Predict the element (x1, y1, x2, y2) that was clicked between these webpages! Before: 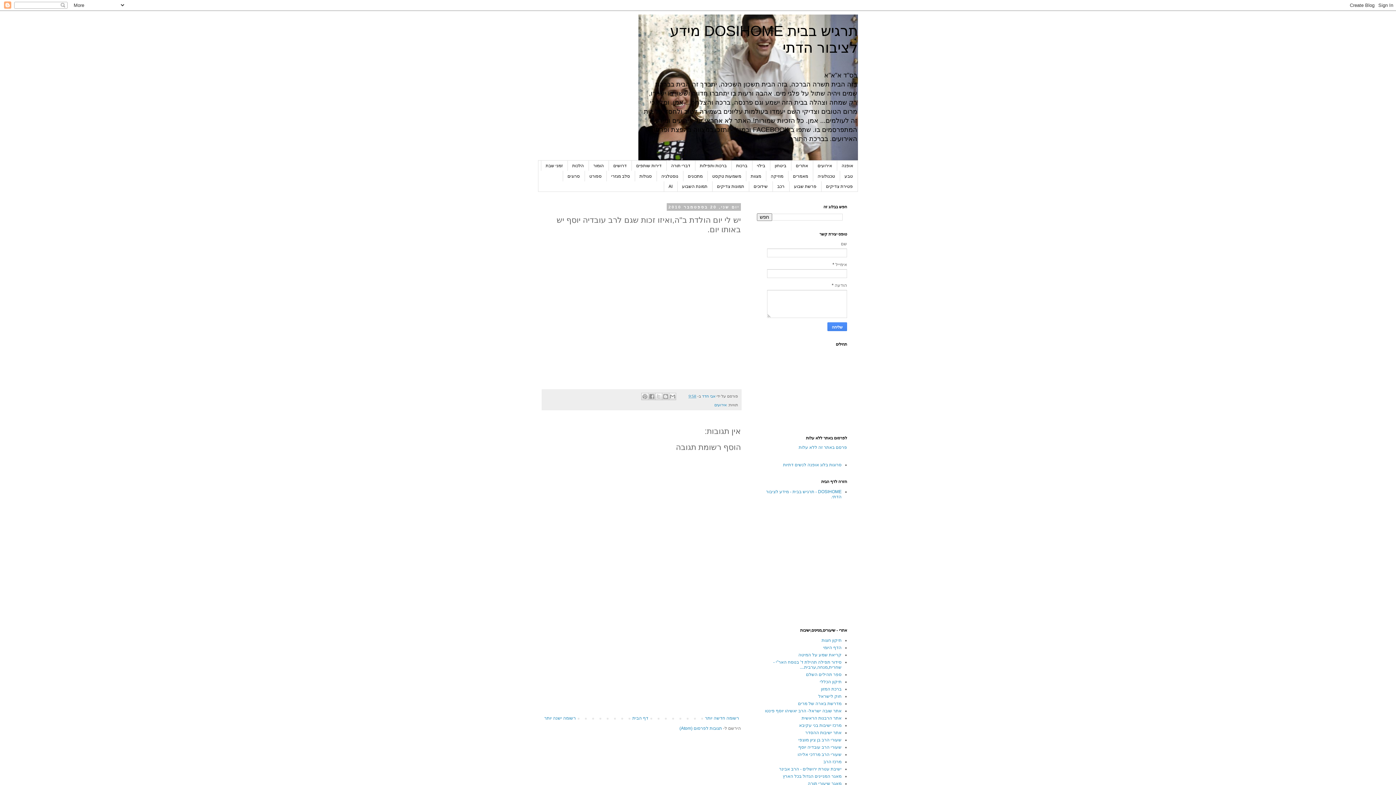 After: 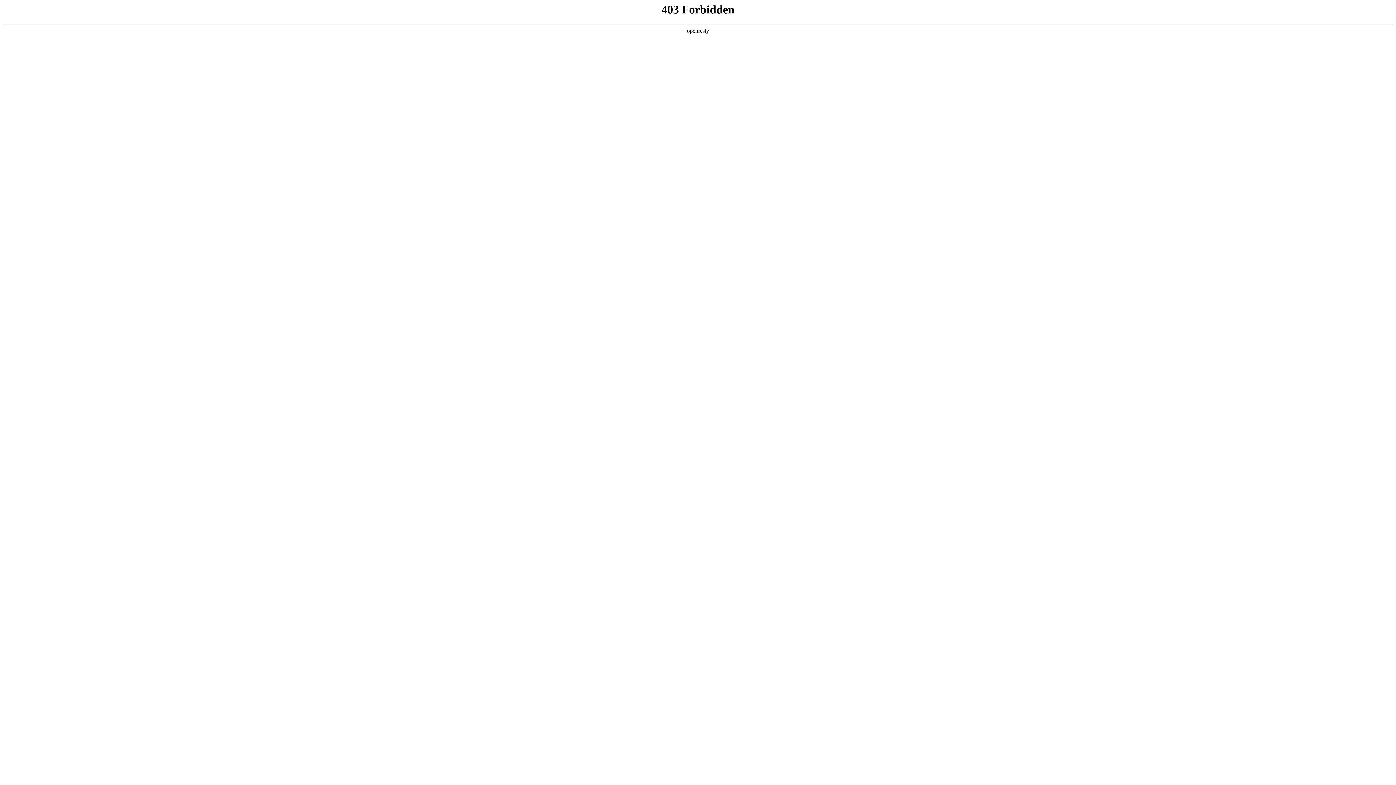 Action: bbox: (782, 774, 841, 779) label: מאגר המניינים הגדול בכל הארץ